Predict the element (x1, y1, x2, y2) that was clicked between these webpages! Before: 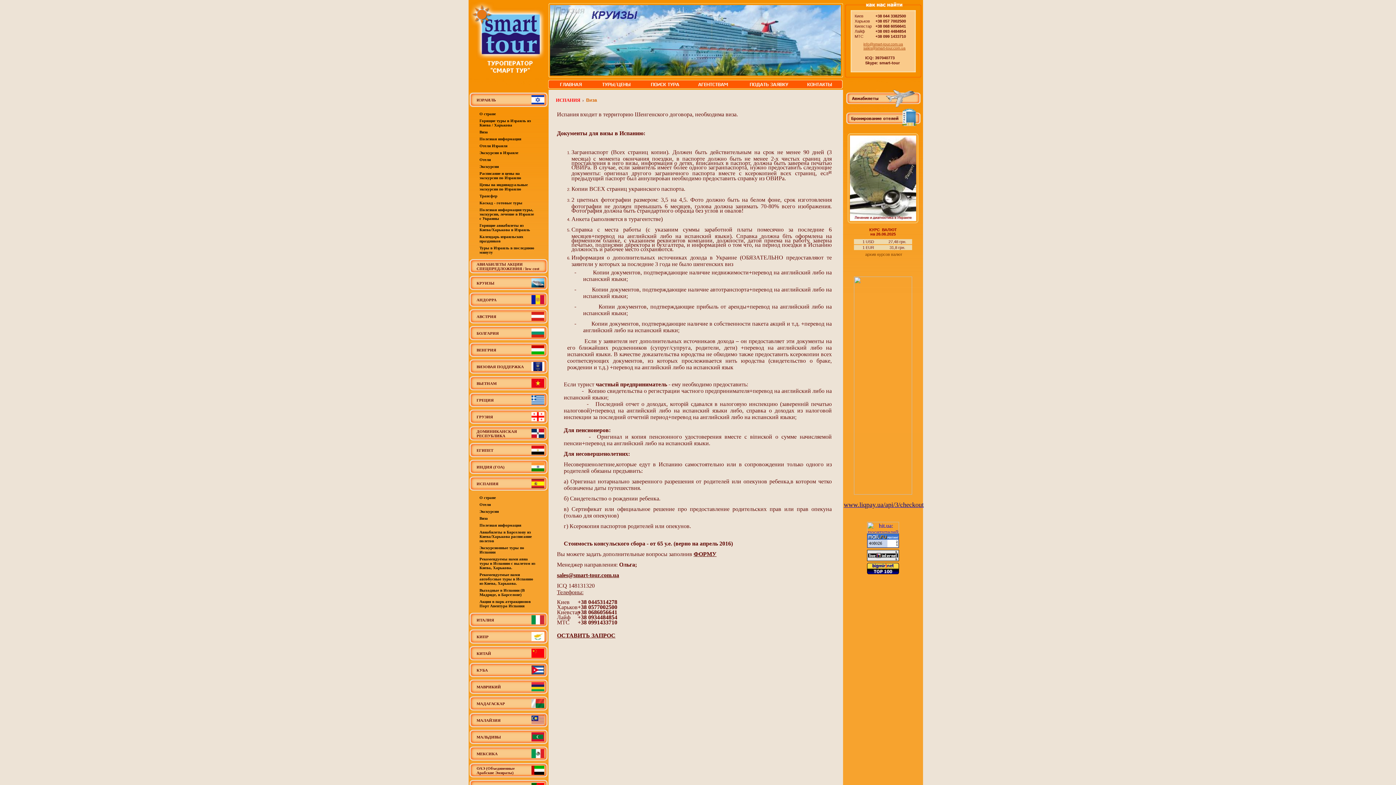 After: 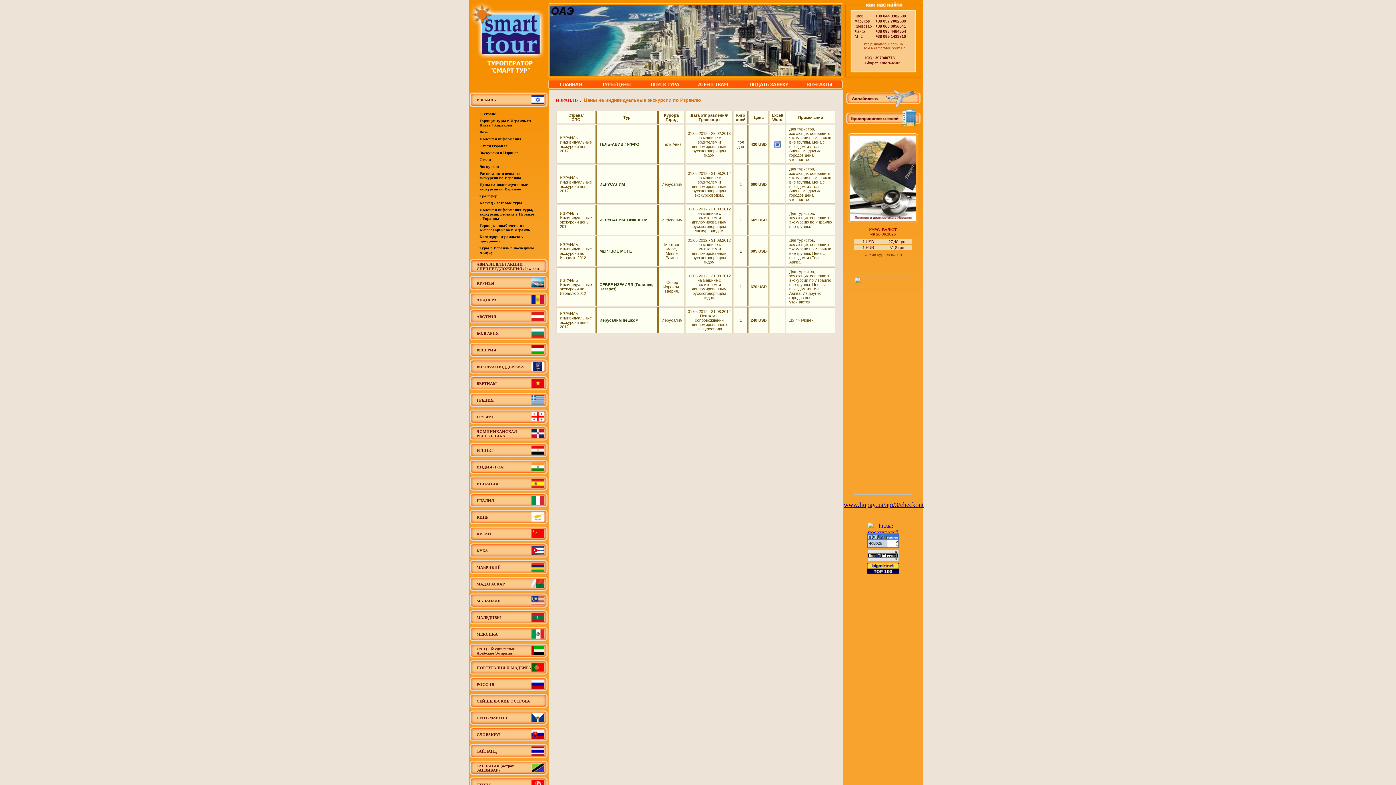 Action: bbox: (479, 182, 528, 191) label: Цены на индивидуальные экскурсии по Израилю